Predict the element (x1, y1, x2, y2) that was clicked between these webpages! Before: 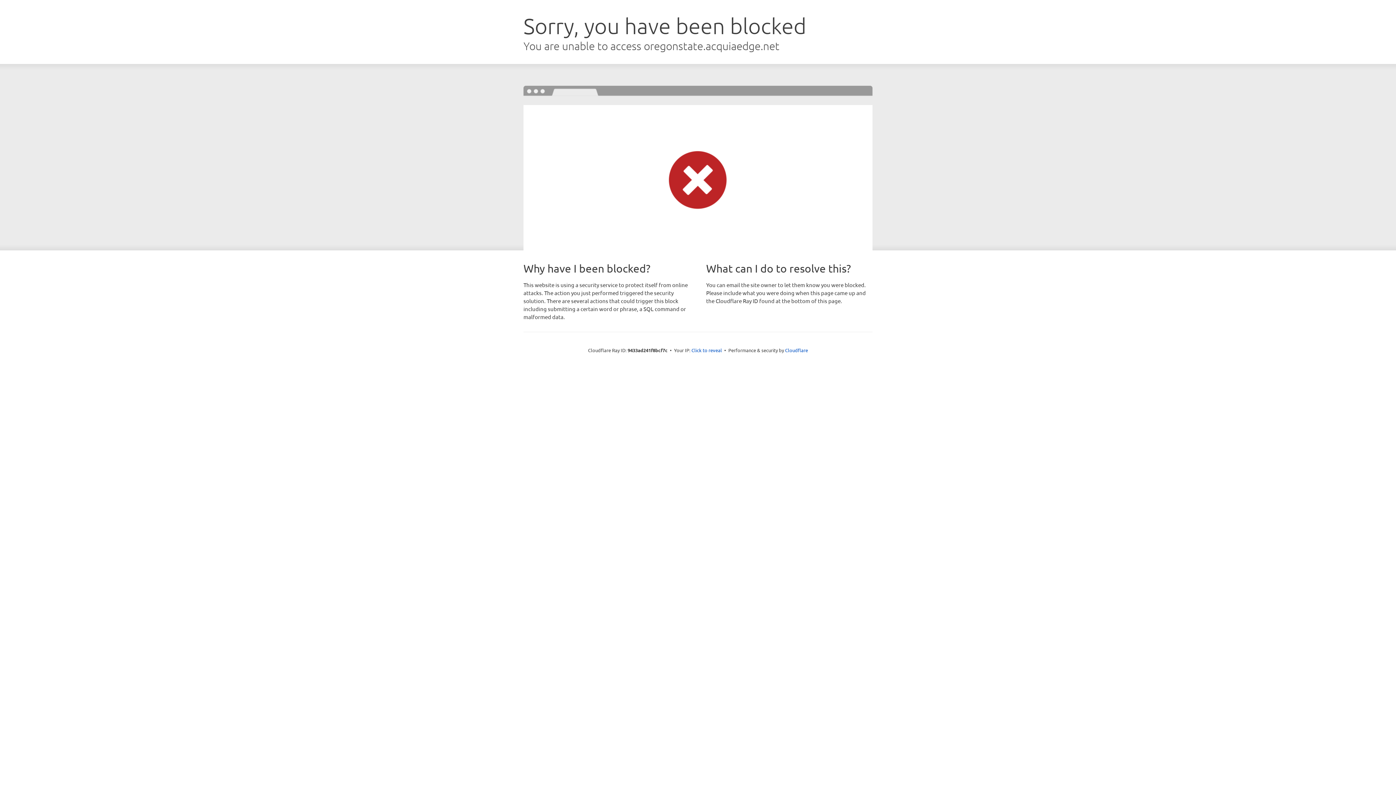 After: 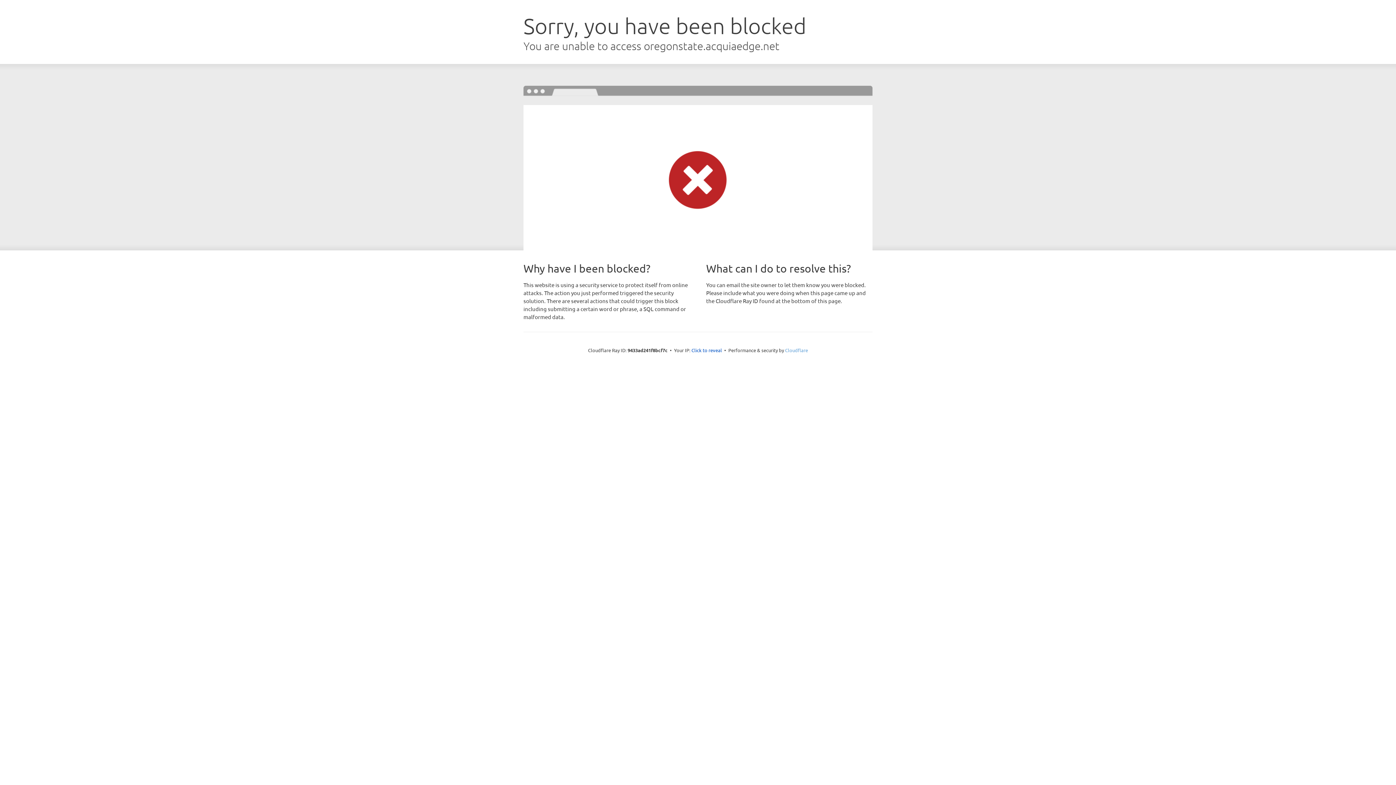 Action: label: Cloudflare bbox: (785, 347, 808, 353)